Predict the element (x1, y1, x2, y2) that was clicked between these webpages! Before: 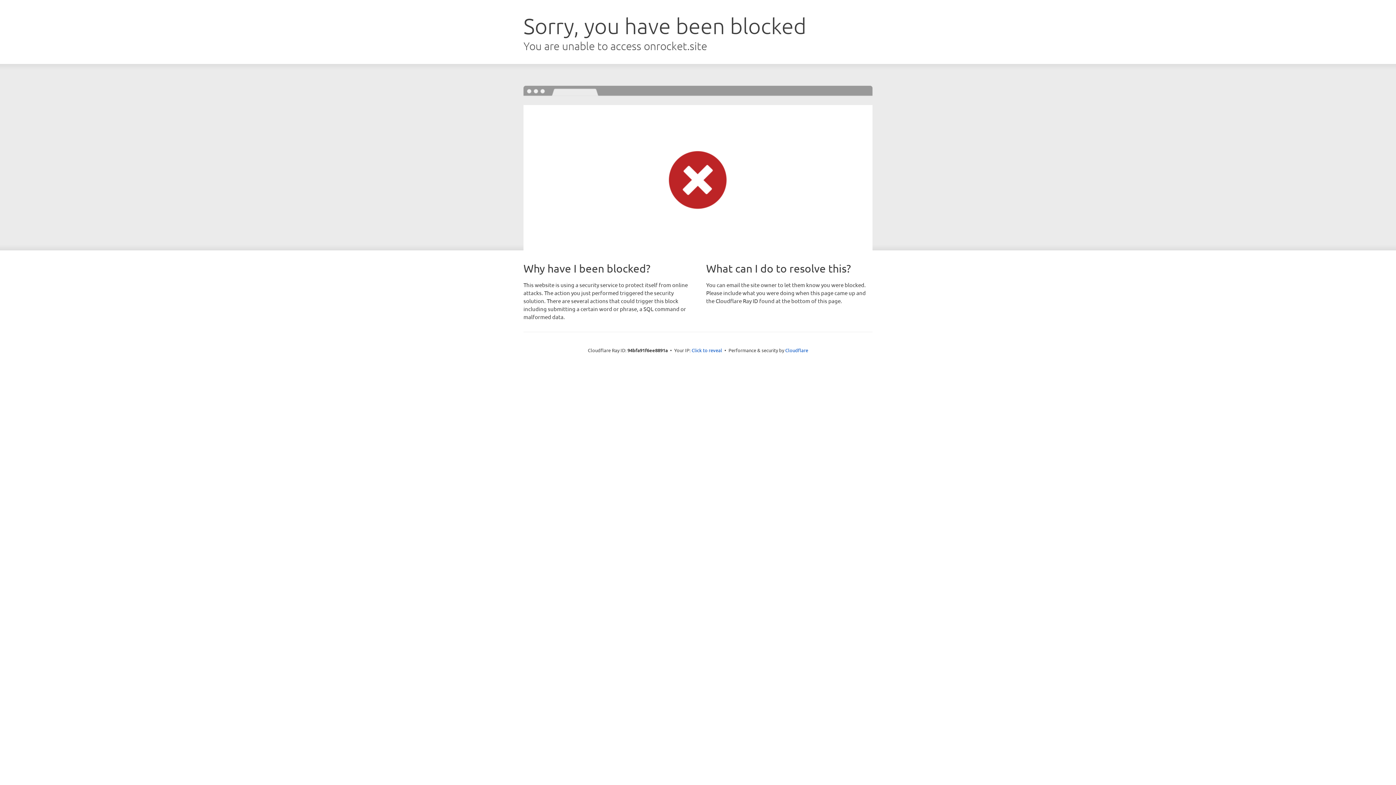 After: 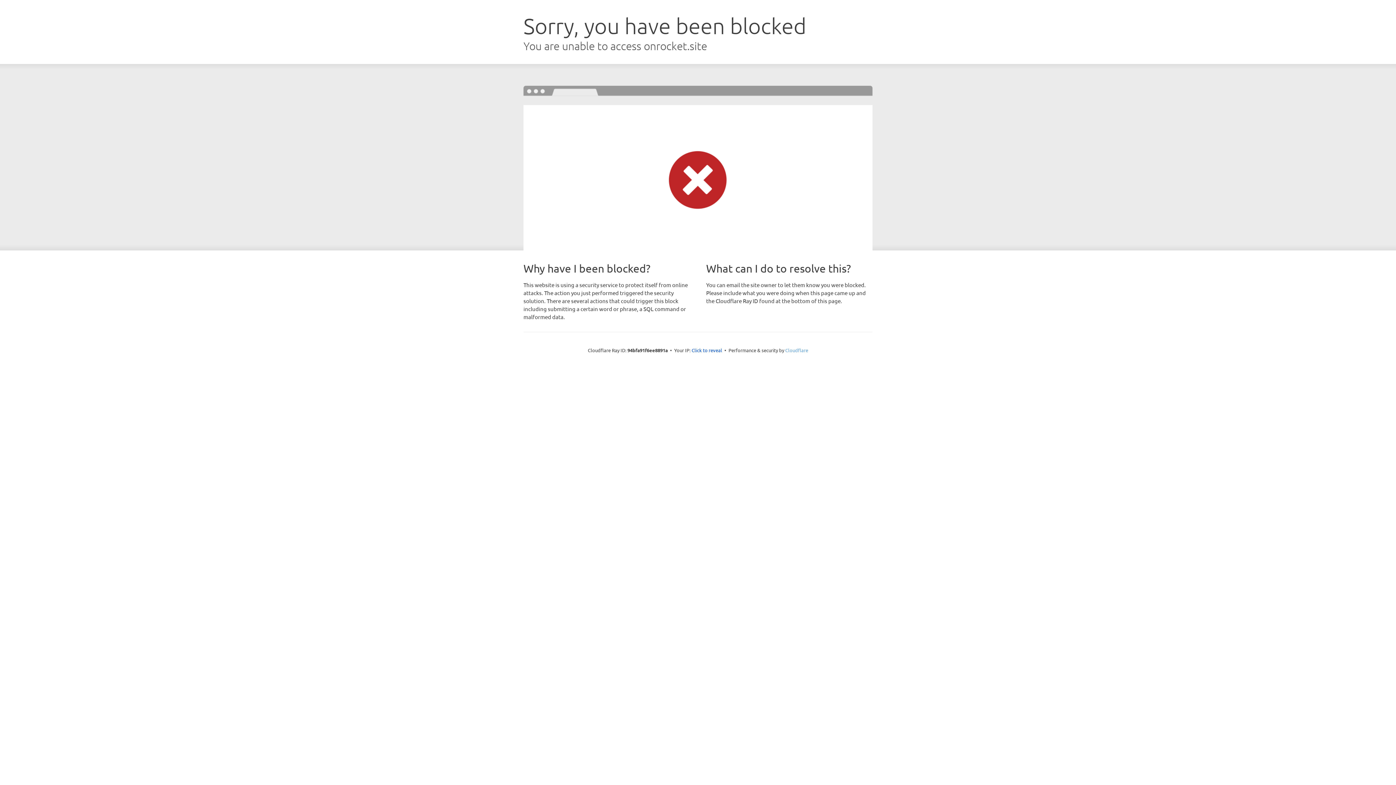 Action: bbox: (785, 347, 808, 353) label: Cloudflare